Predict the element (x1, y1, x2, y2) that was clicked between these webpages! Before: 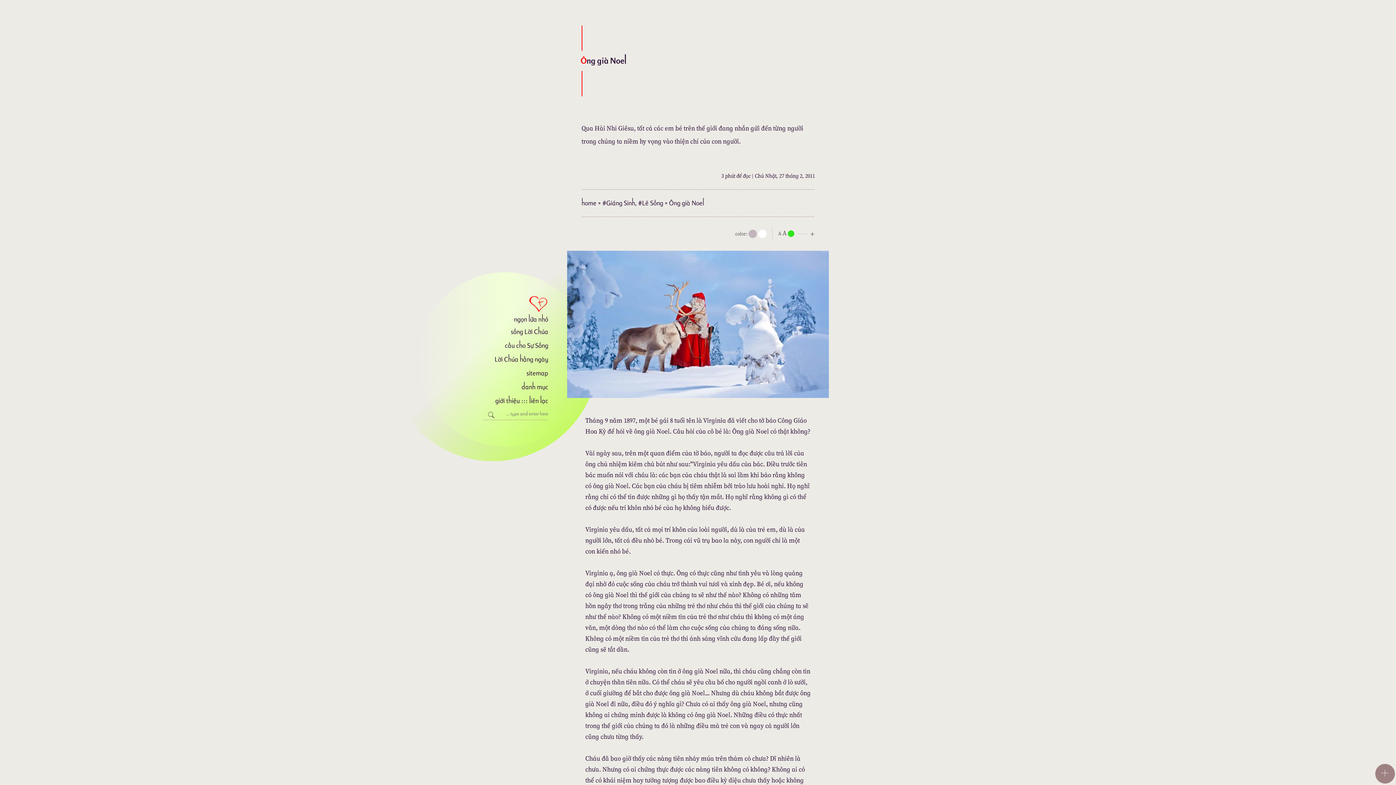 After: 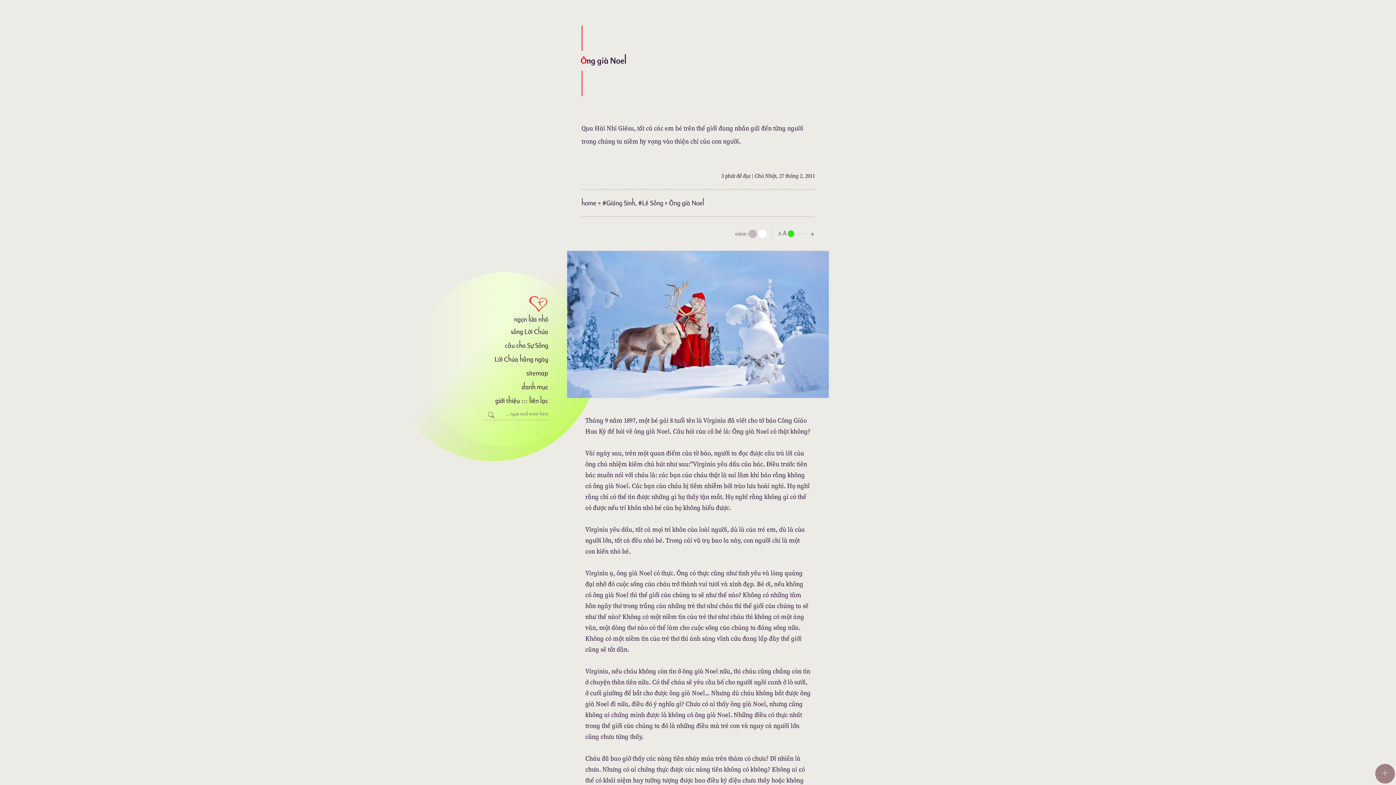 Action: bbox: (758, 229, 767, 238) label: togglecolore